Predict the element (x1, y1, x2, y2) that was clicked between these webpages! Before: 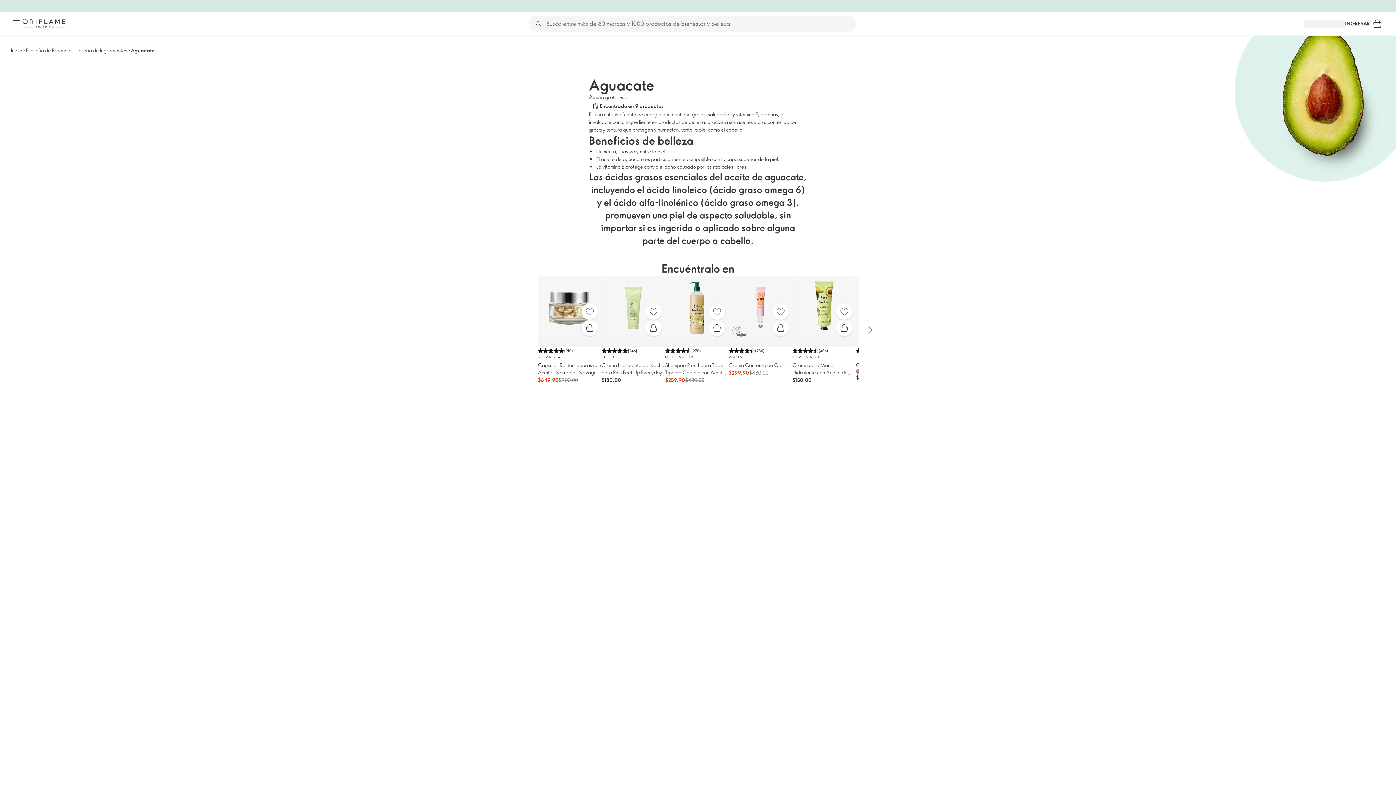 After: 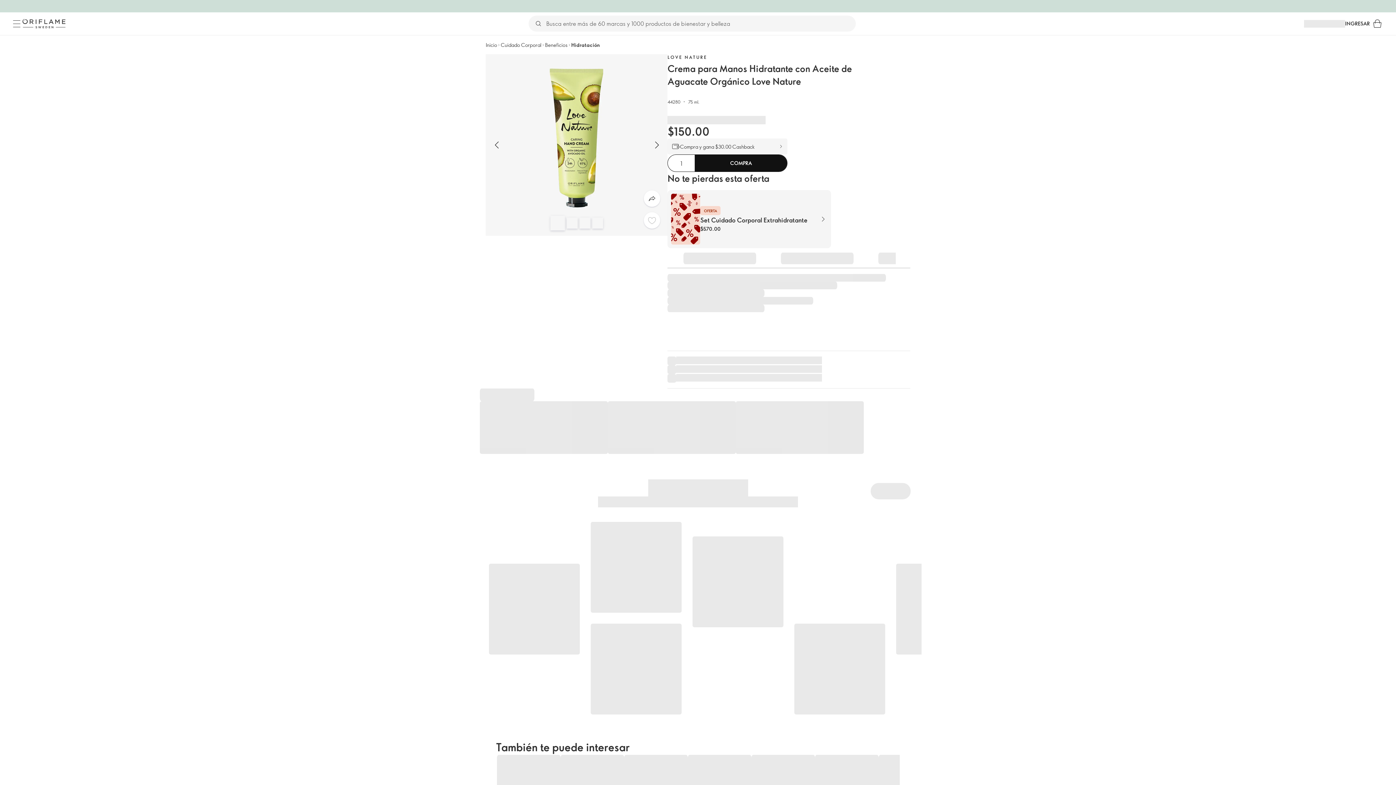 Action: label: (456)
LOVE NATURE

Crema para Manos Hidratante con Aceite de Aguacate Orgánico Love Nature

$150.00 bbox: (792, 276, 856, 384)